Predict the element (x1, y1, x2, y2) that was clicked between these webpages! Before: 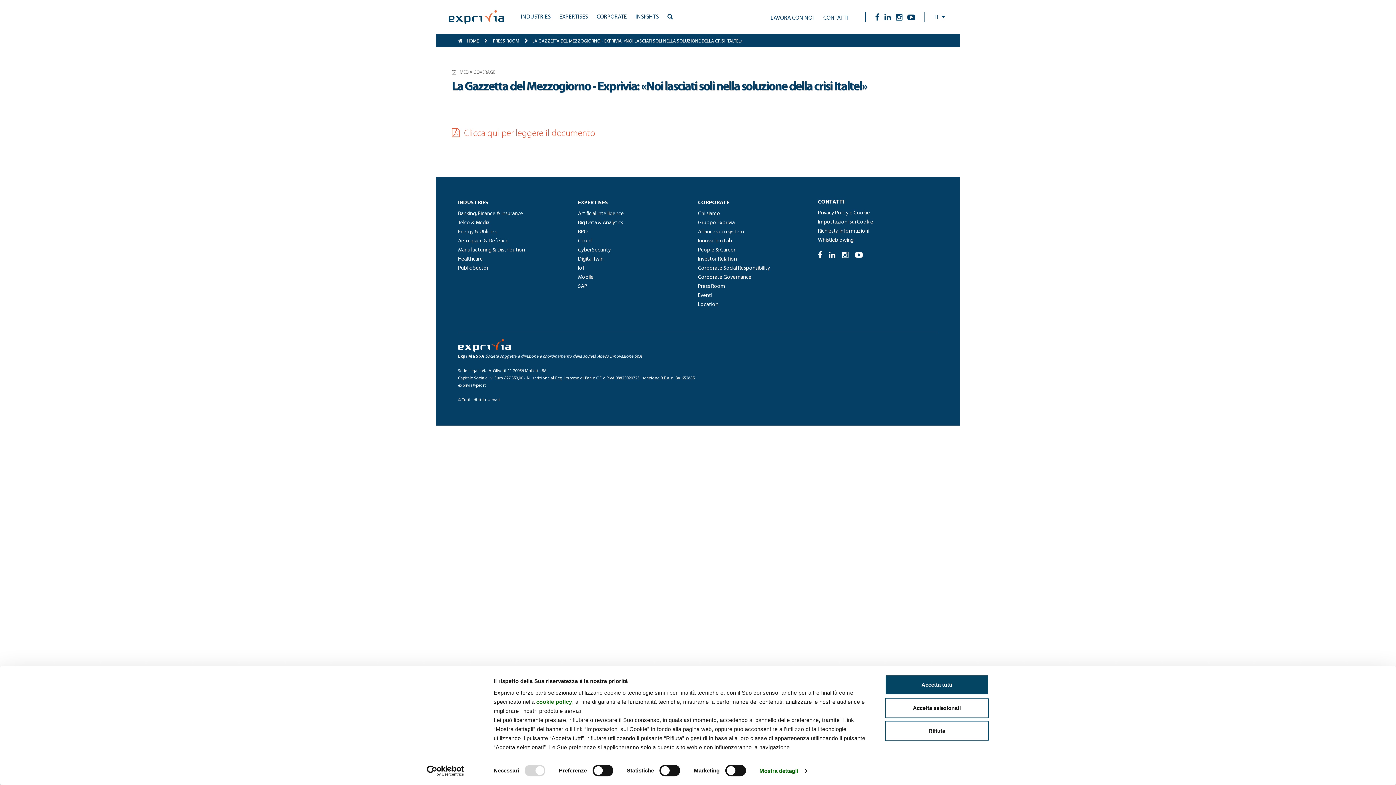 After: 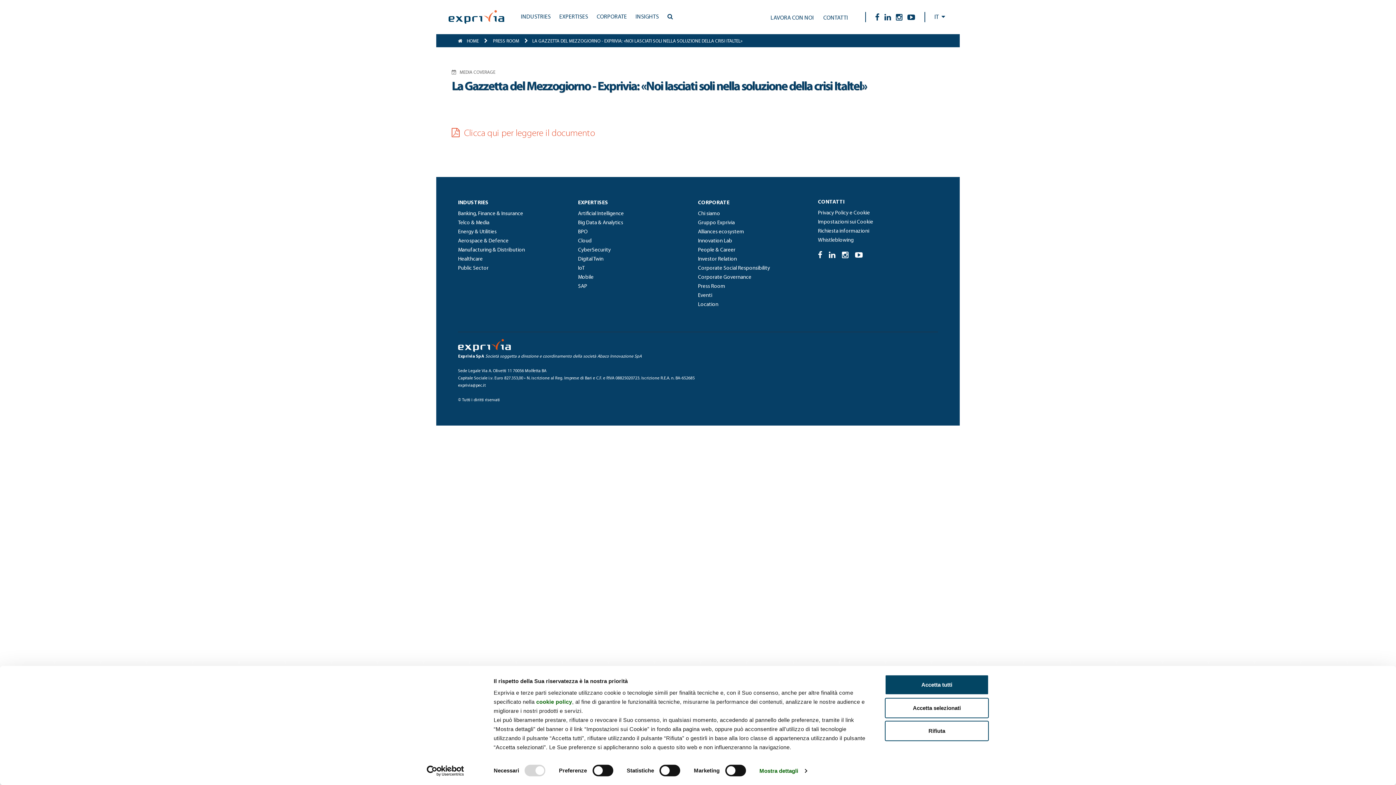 Action: bbox: (855, 220, 868, 224)